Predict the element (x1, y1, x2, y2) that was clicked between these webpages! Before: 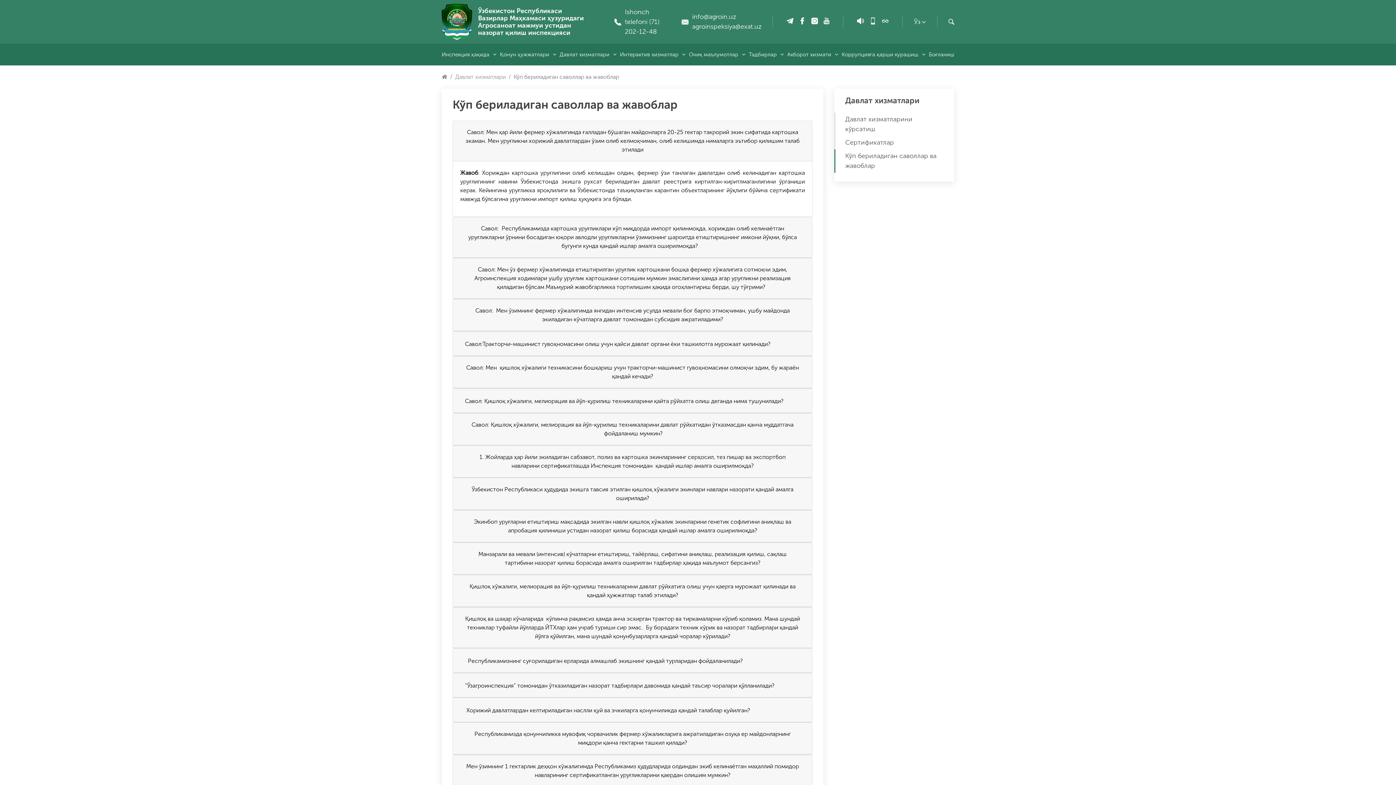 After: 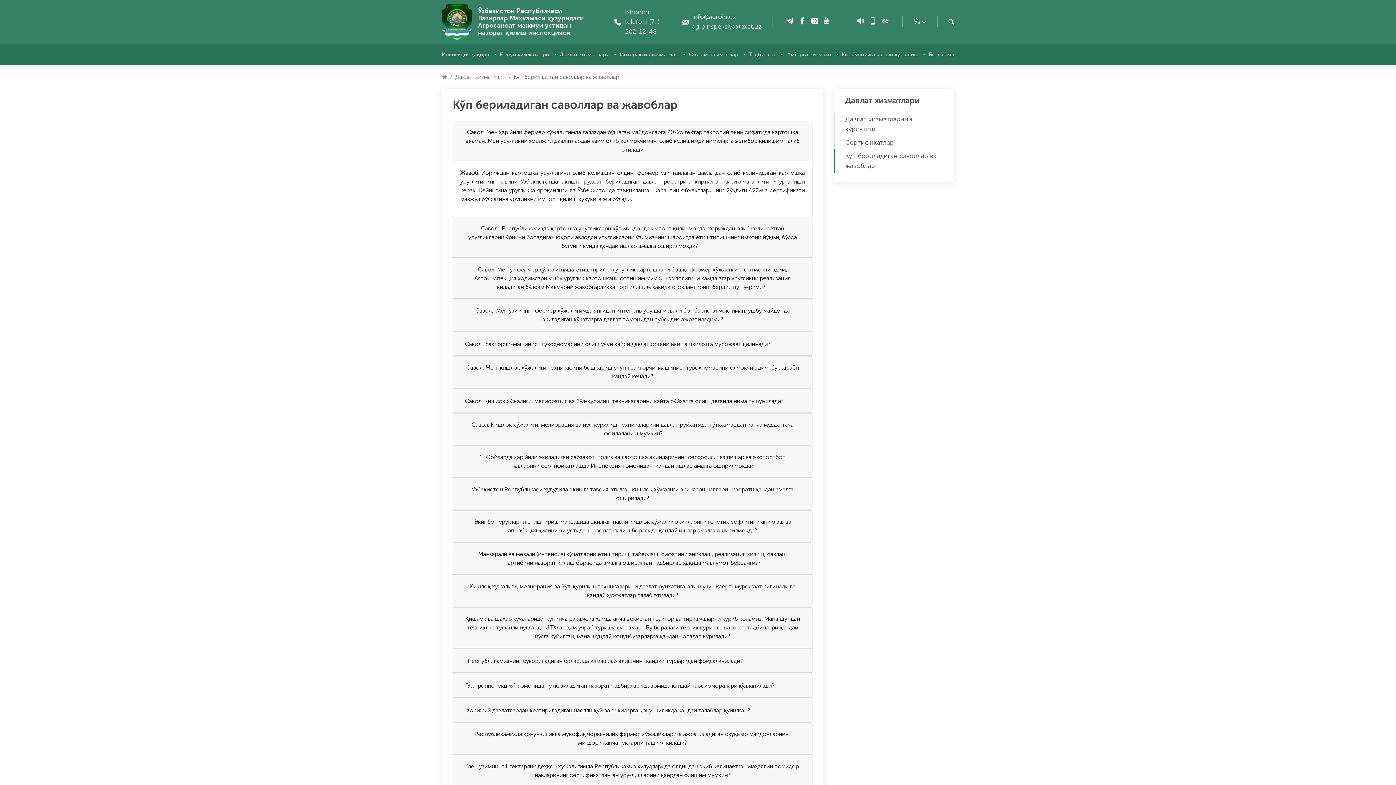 Action: label: info@agroin.uz agroinspeksiya@exat.uz bbox: (681, 12, 761, 31)